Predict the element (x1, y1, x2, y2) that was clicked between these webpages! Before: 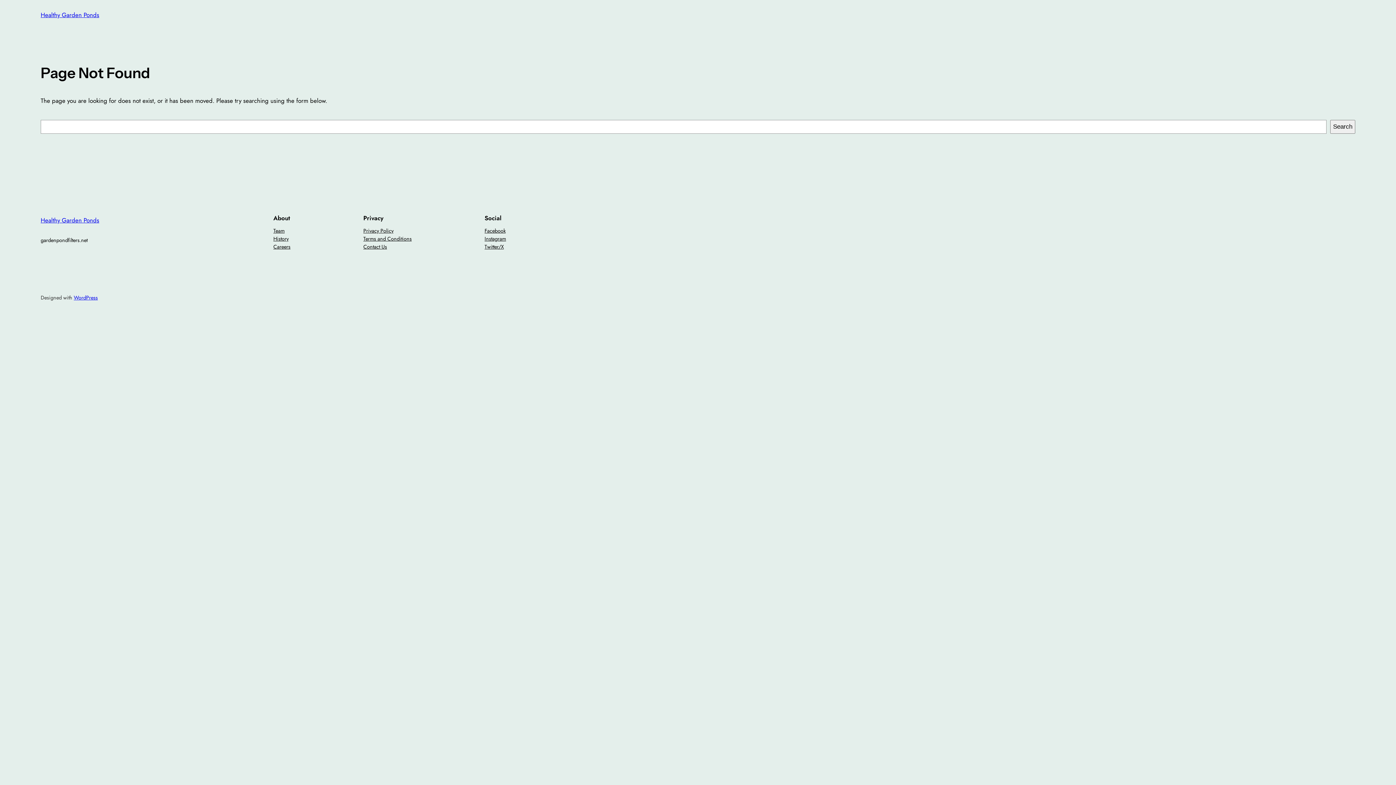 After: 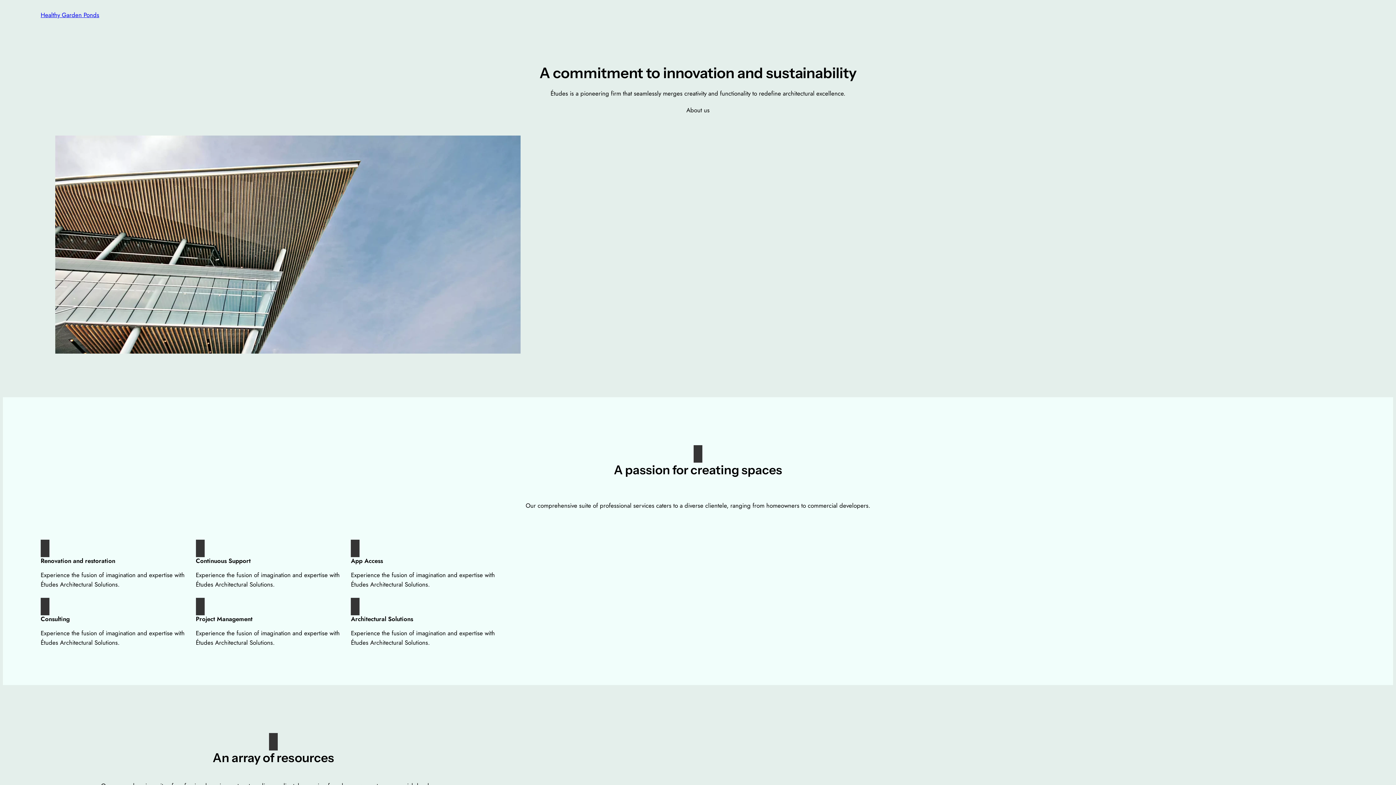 Action: label: Healthy Garden Ponds bbox: (40, 215, 99, 224)